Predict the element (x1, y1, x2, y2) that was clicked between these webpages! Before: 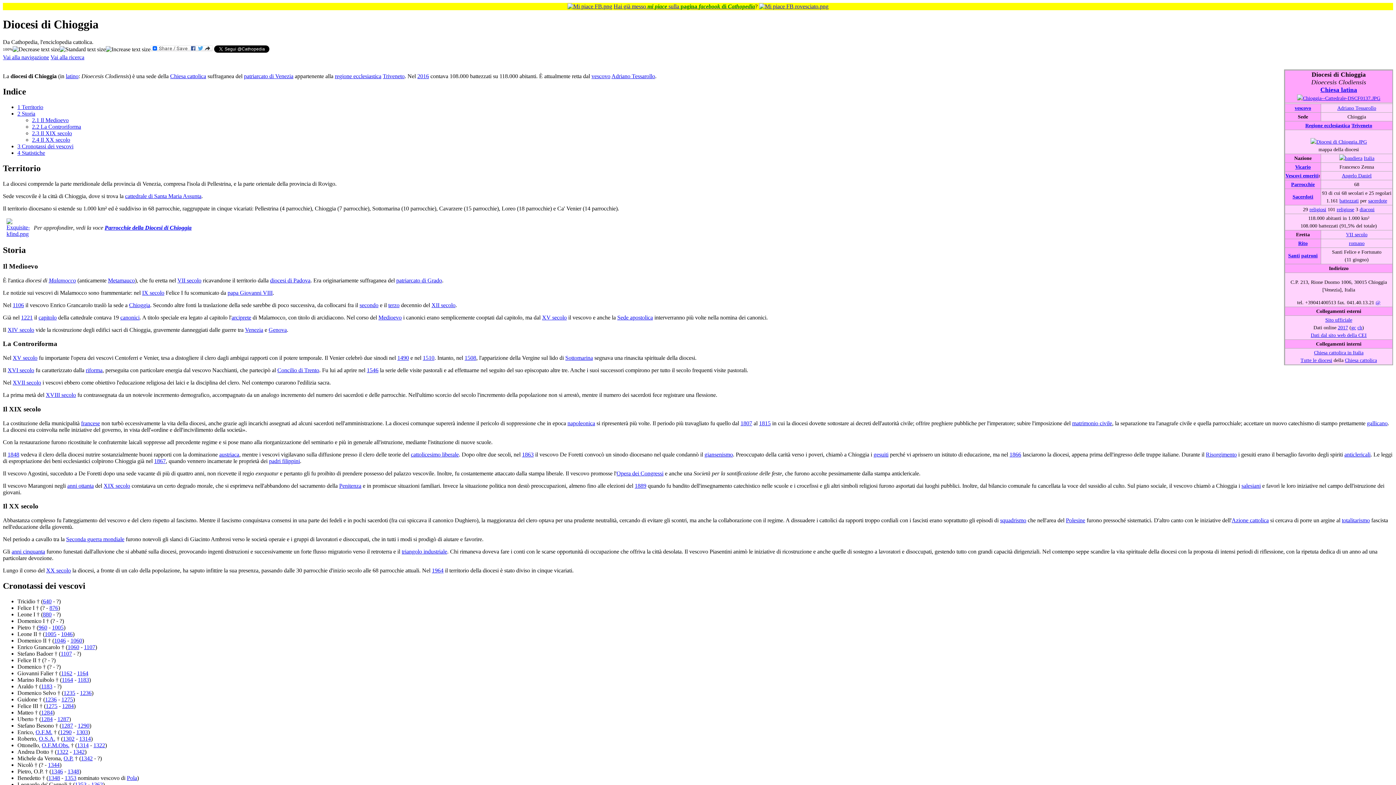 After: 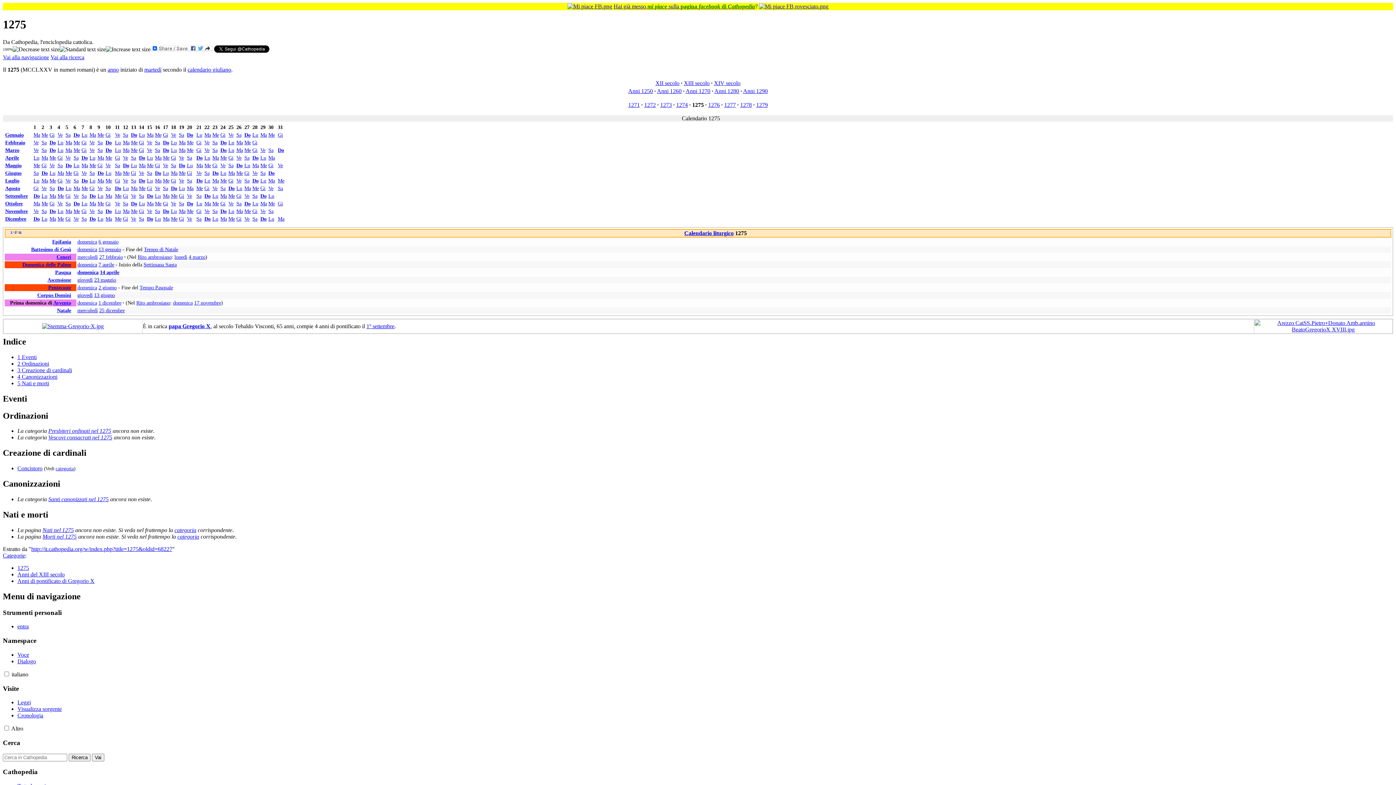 Action: bbox: (61, 696, 73, 702) label: 1275